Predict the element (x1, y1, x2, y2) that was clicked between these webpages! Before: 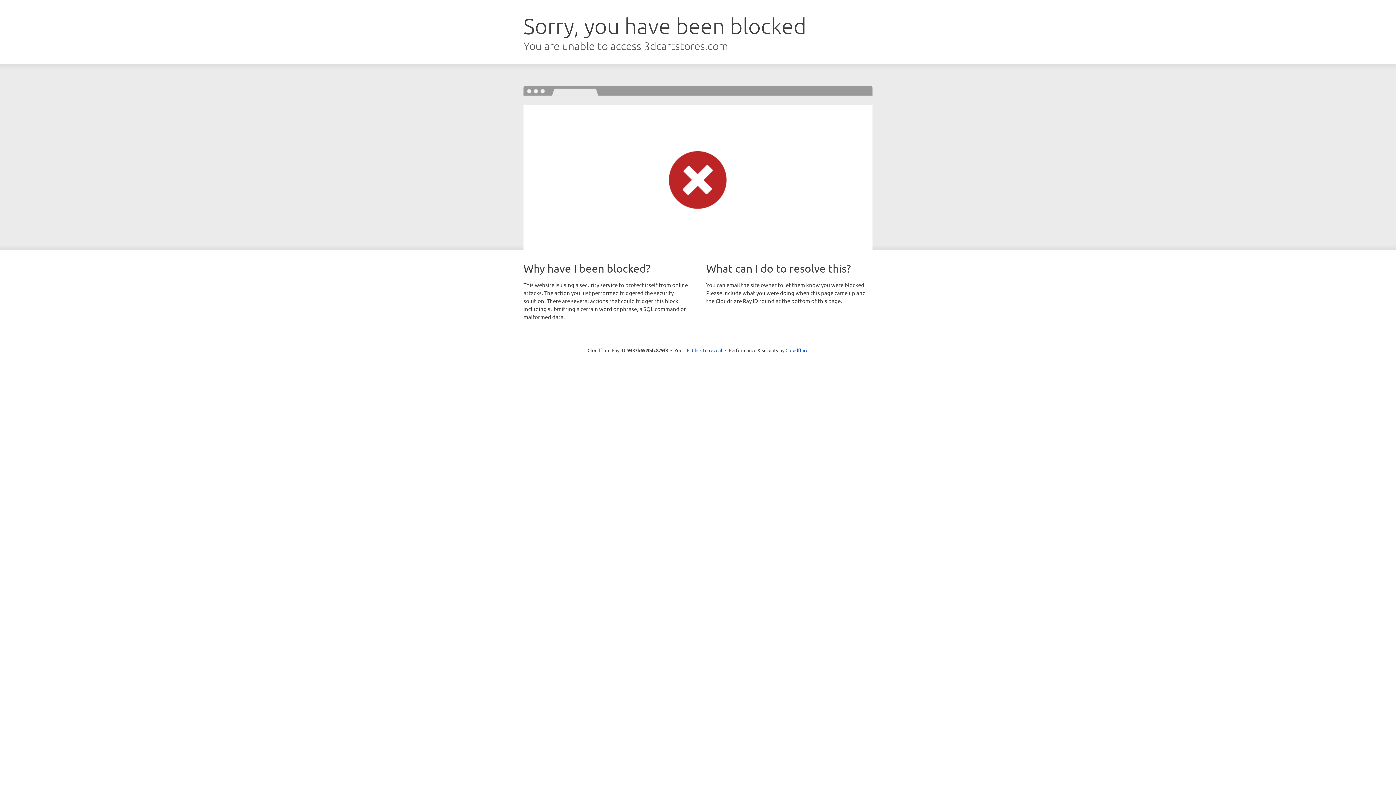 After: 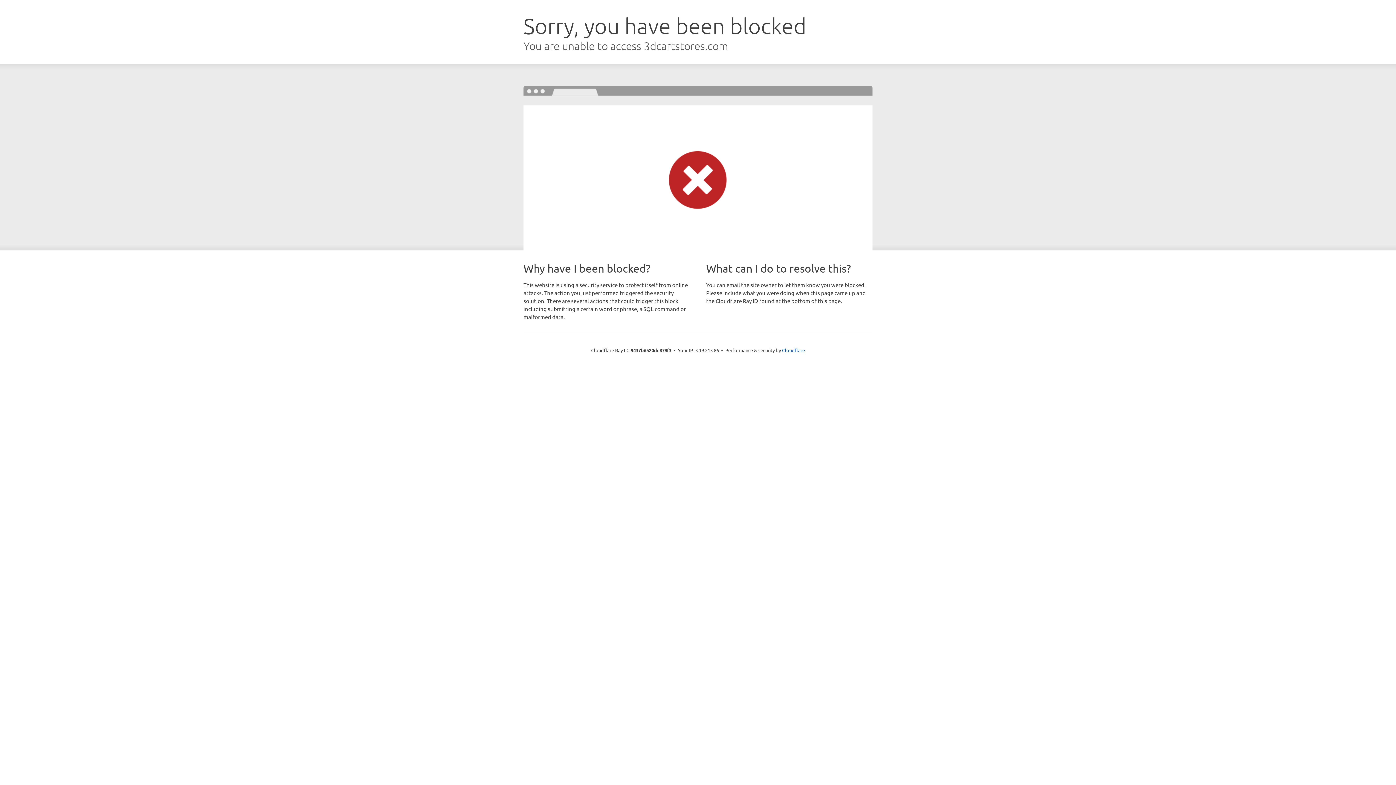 Action: label: Click to reveal bbox: (692, 346, 722, 353)